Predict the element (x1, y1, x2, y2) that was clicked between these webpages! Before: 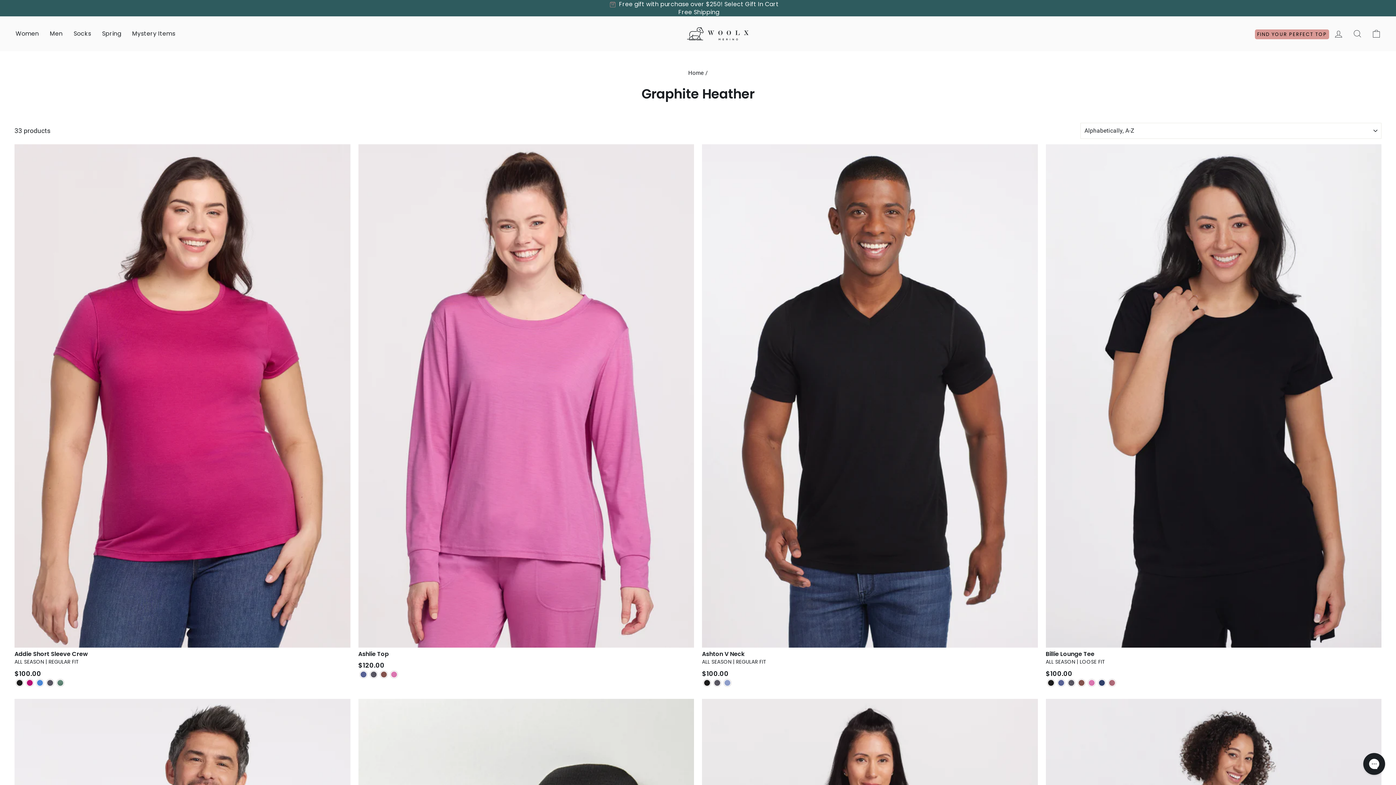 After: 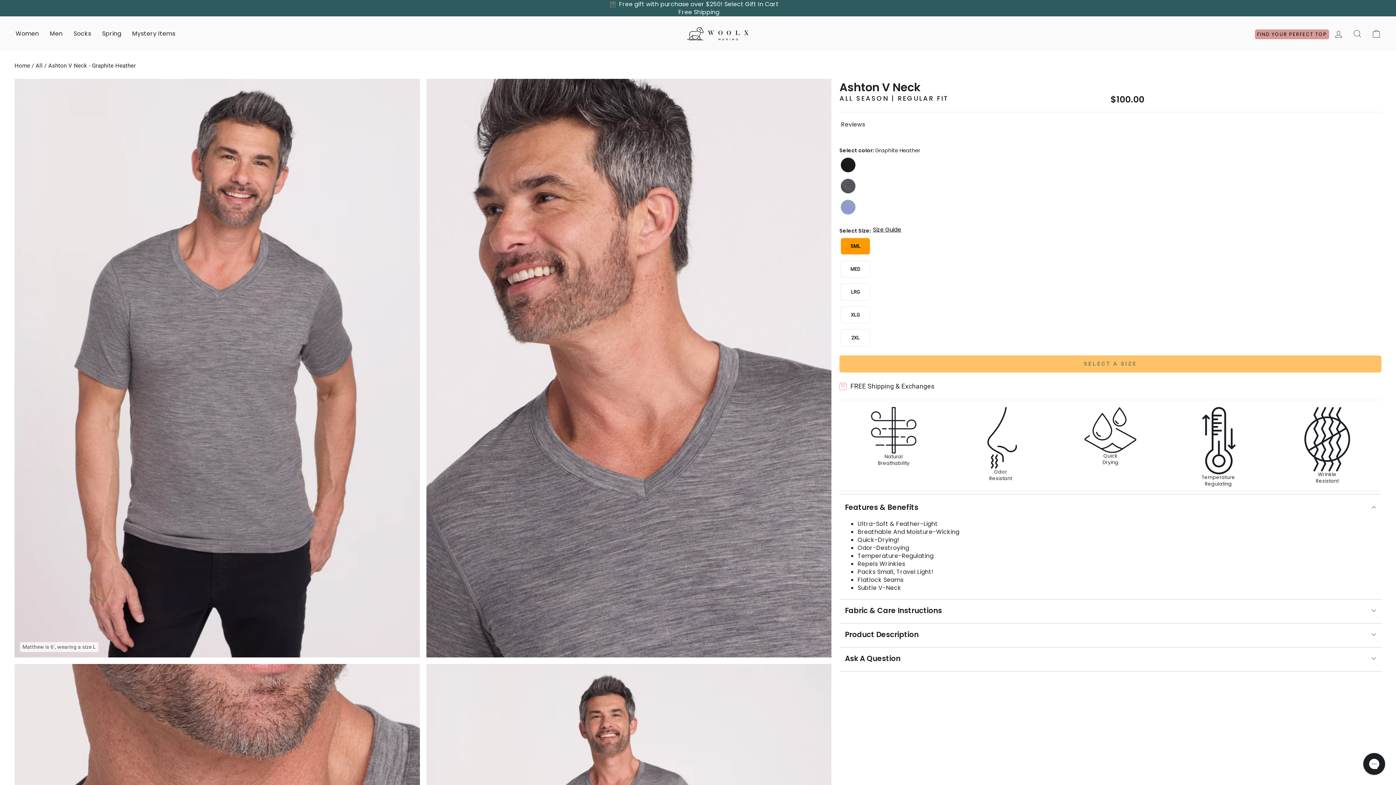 Action: bbox: (713, 679, 721, 686) label: Ashton V Neck - Graphite Heather